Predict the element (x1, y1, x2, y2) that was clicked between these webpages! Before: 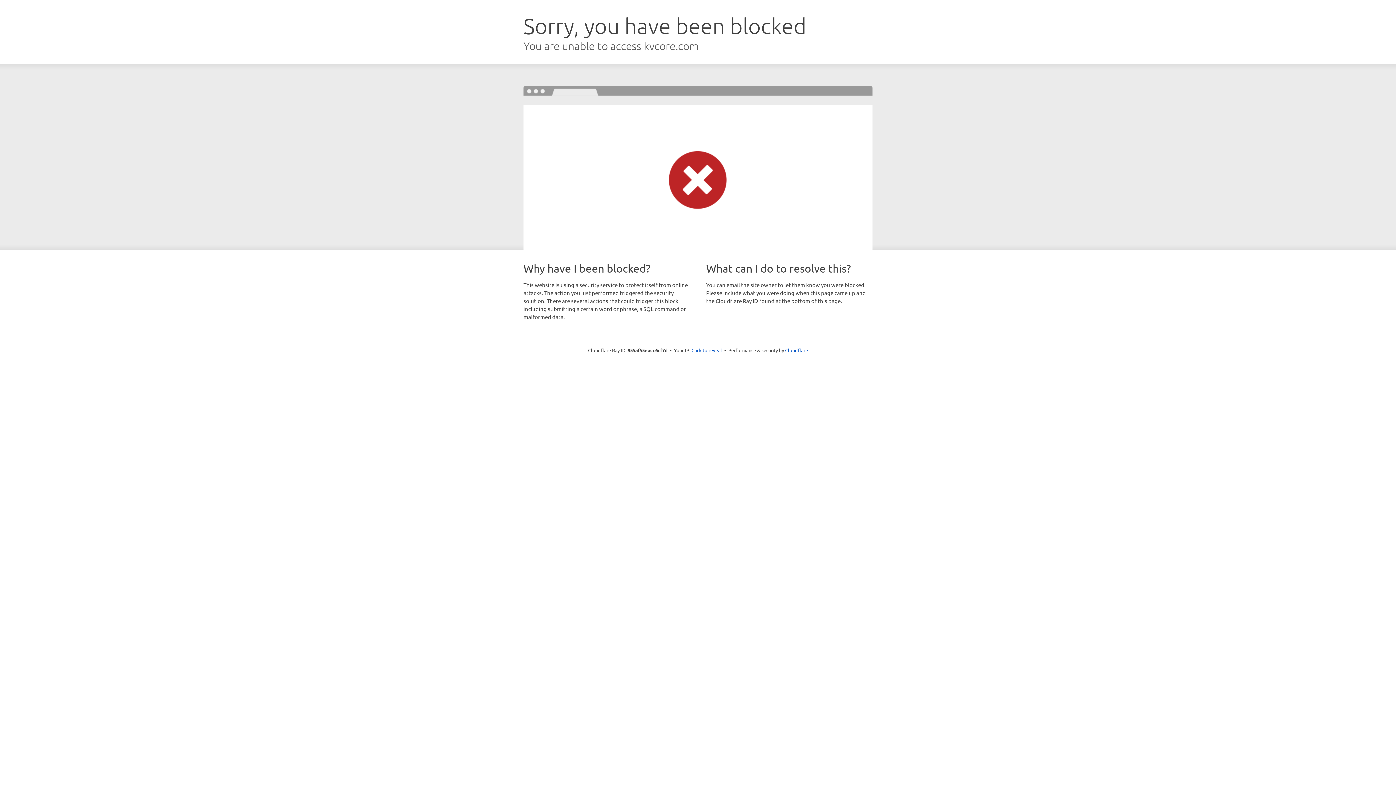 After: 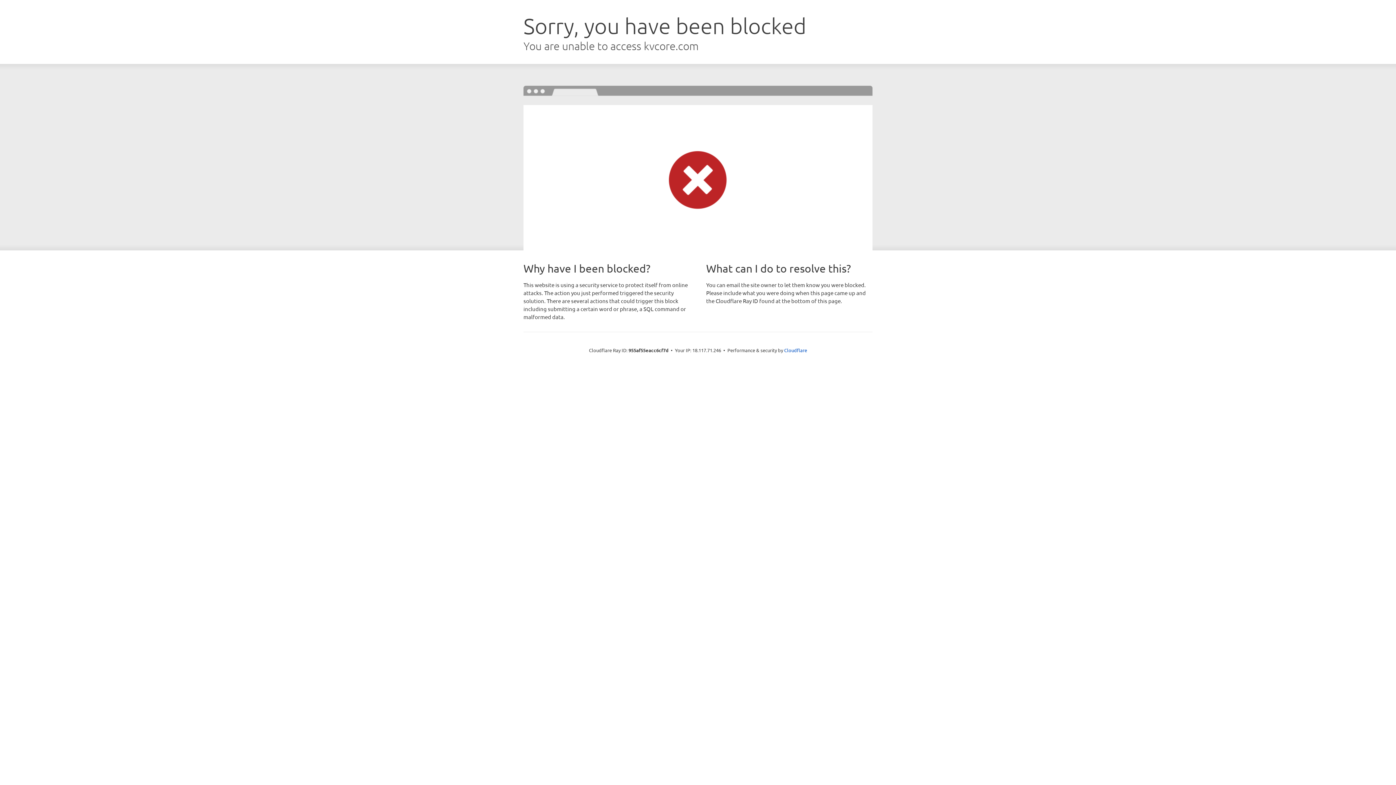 Action: bbox: (691, 346, 722, 353) label: Click to reveal